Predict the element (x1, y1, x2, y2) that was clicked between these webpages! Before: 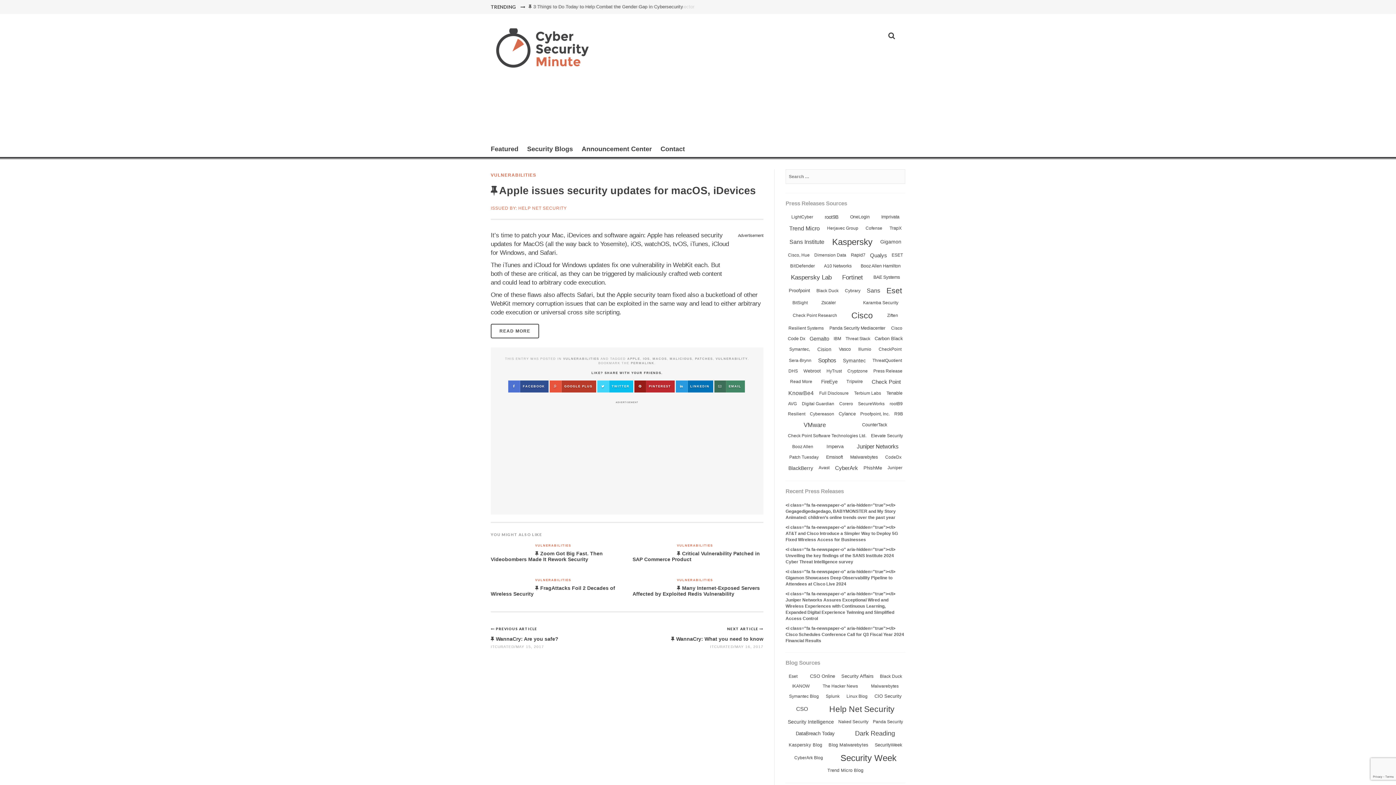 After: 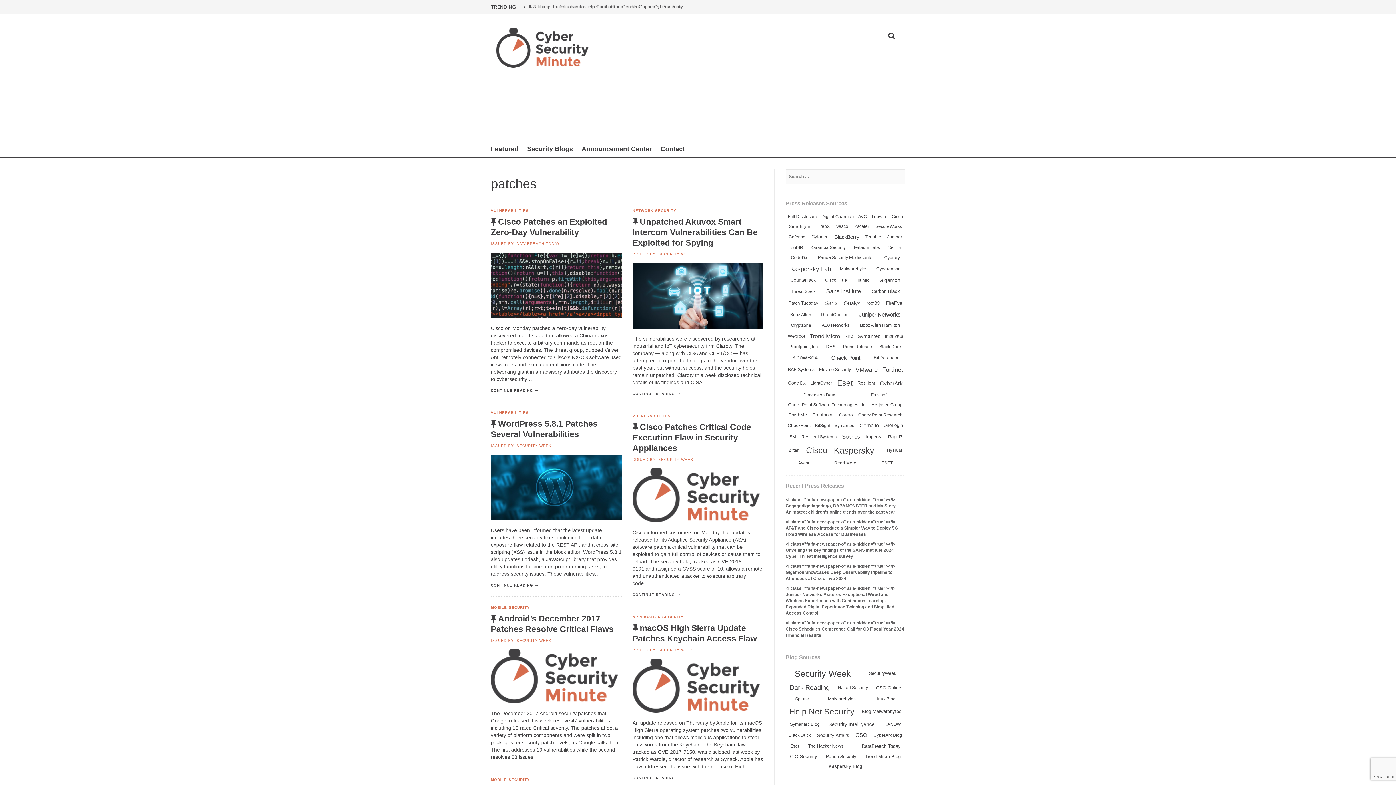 Action: label: PATCHES bbox: (695, 357, 713, 360)